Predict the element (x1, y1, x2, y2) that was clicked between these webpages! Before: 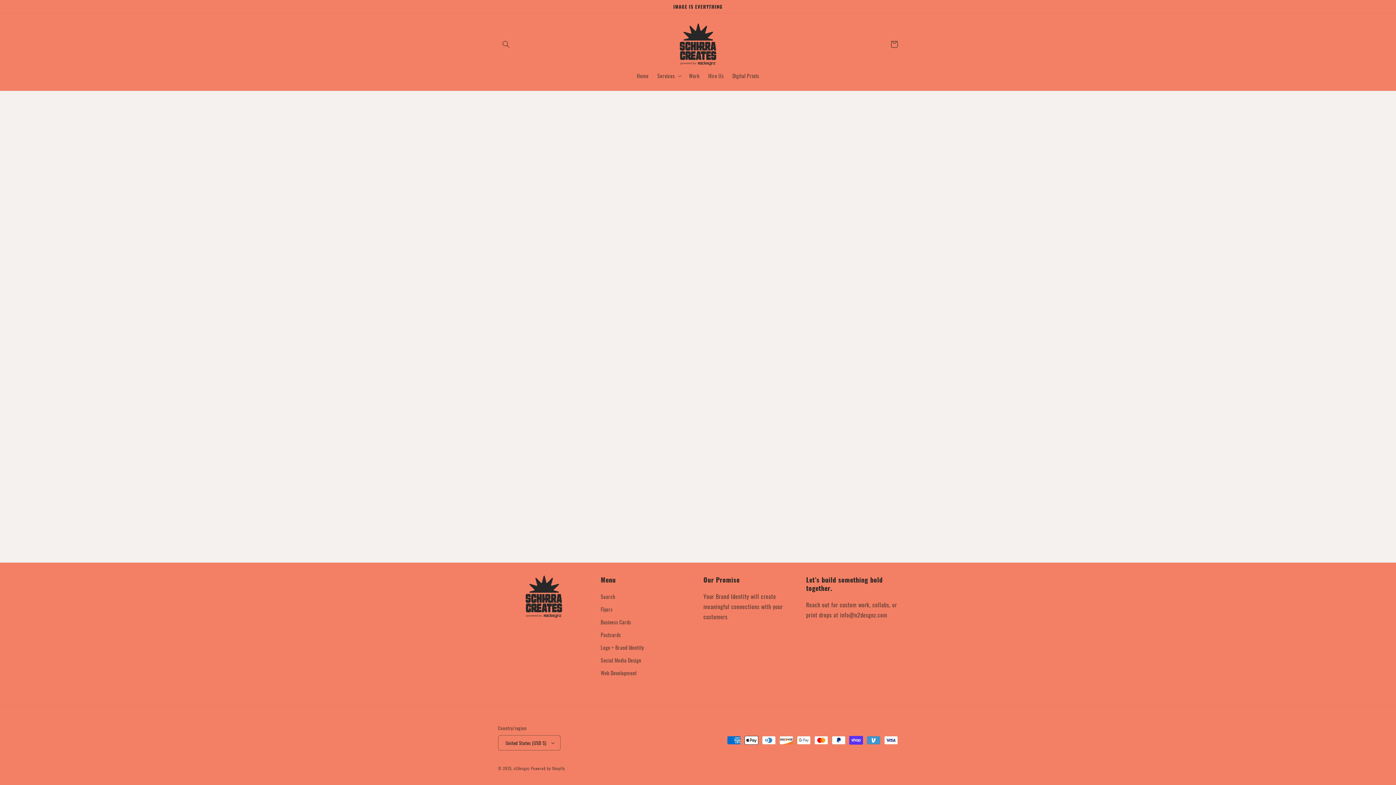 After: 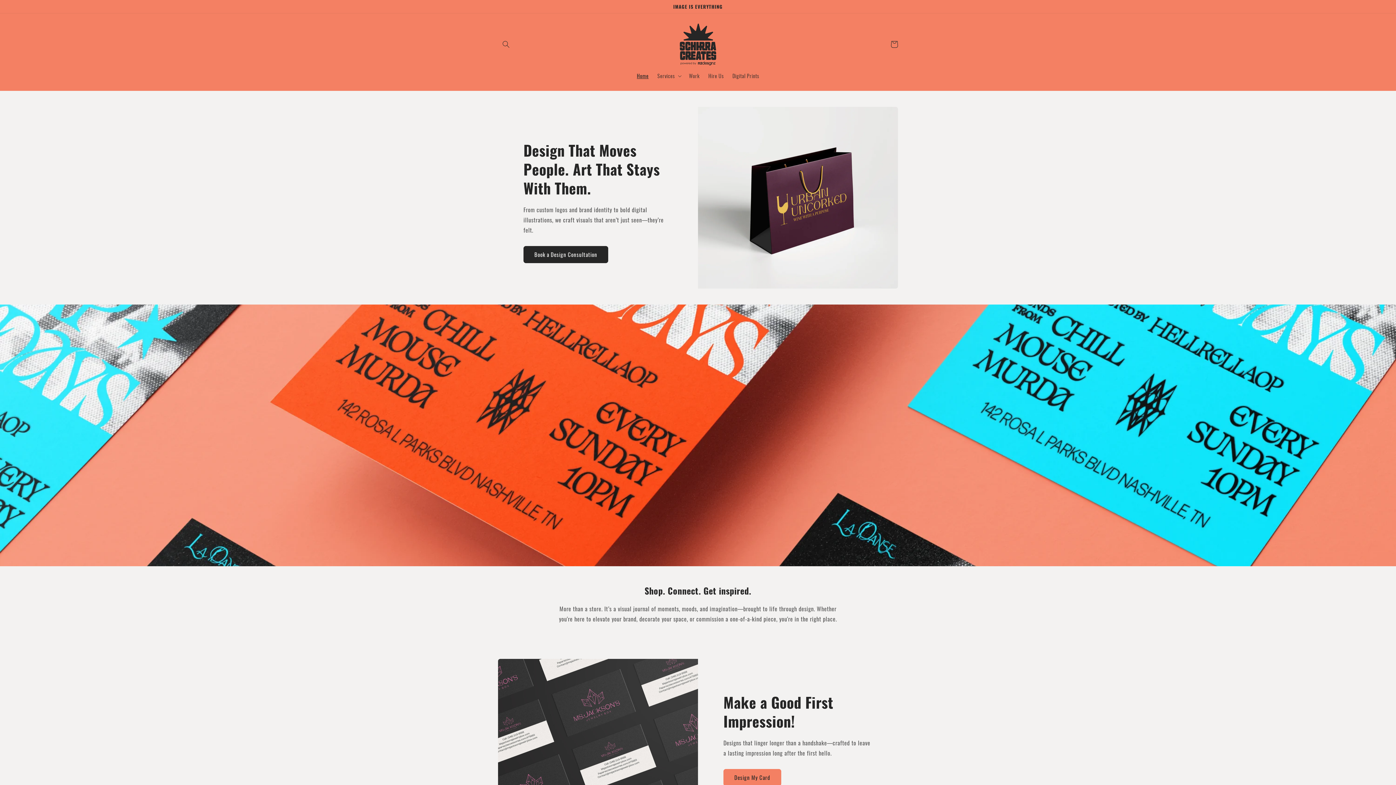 Action: bbox: (677, 20, 719, 68)